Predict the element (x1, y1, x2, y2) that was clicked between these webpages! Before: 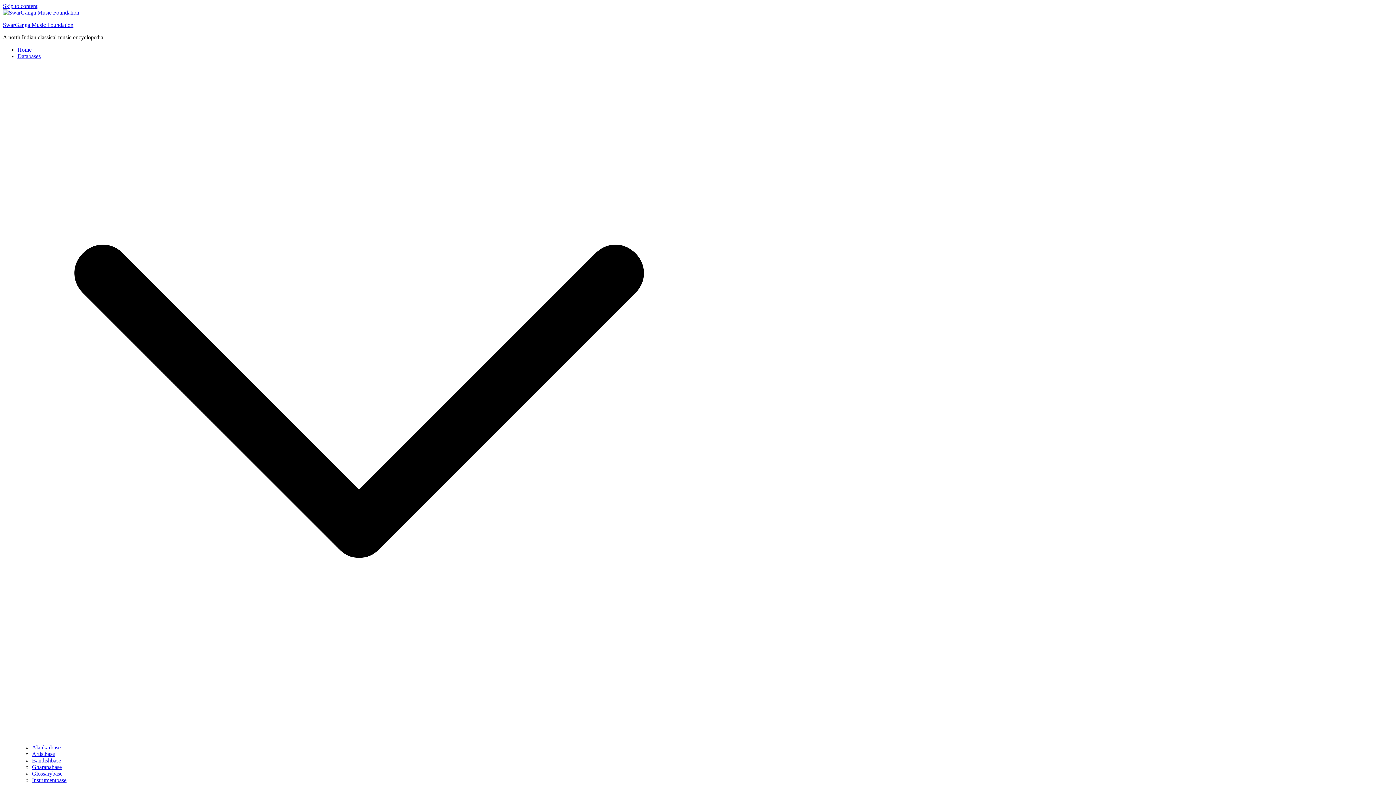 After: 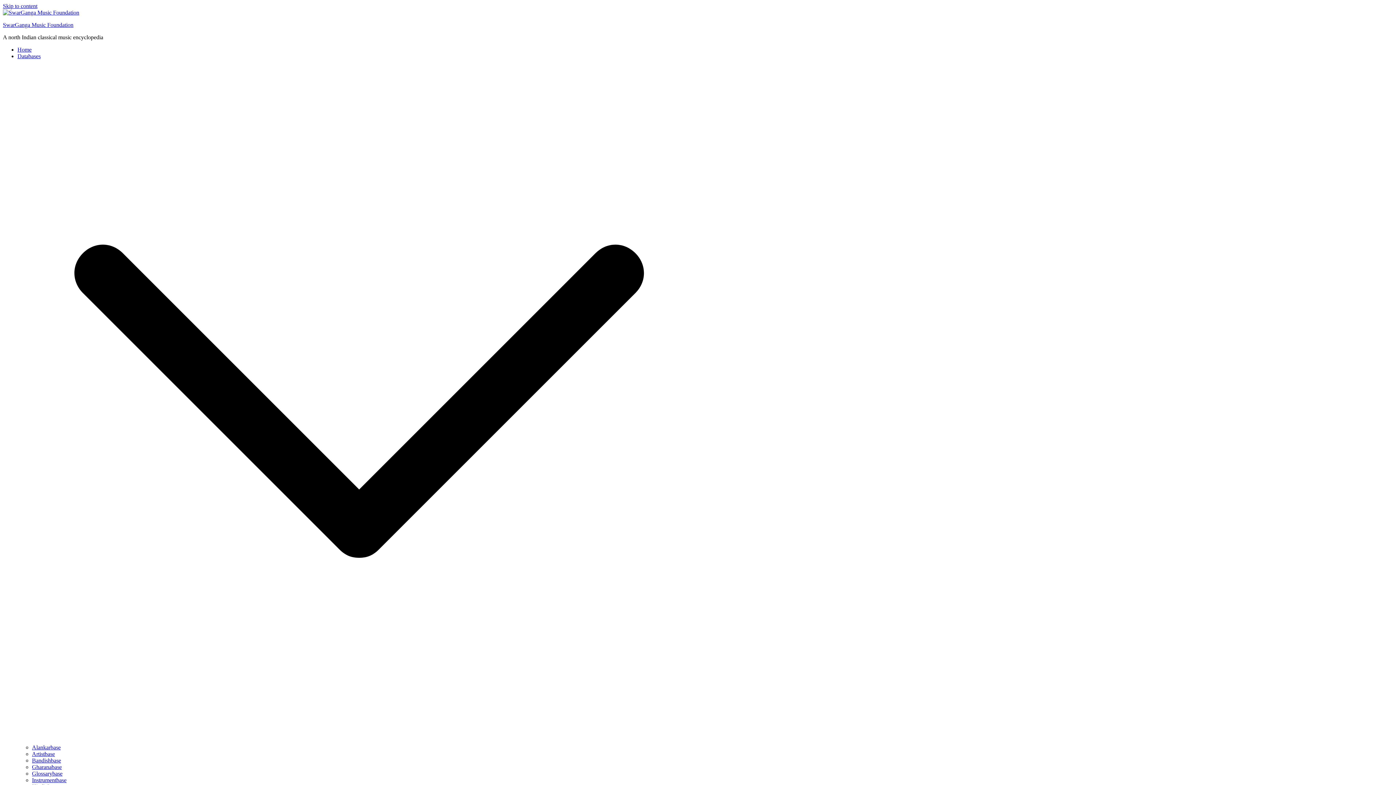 Action: bbox: (17, 46, 31, 52) label: Home